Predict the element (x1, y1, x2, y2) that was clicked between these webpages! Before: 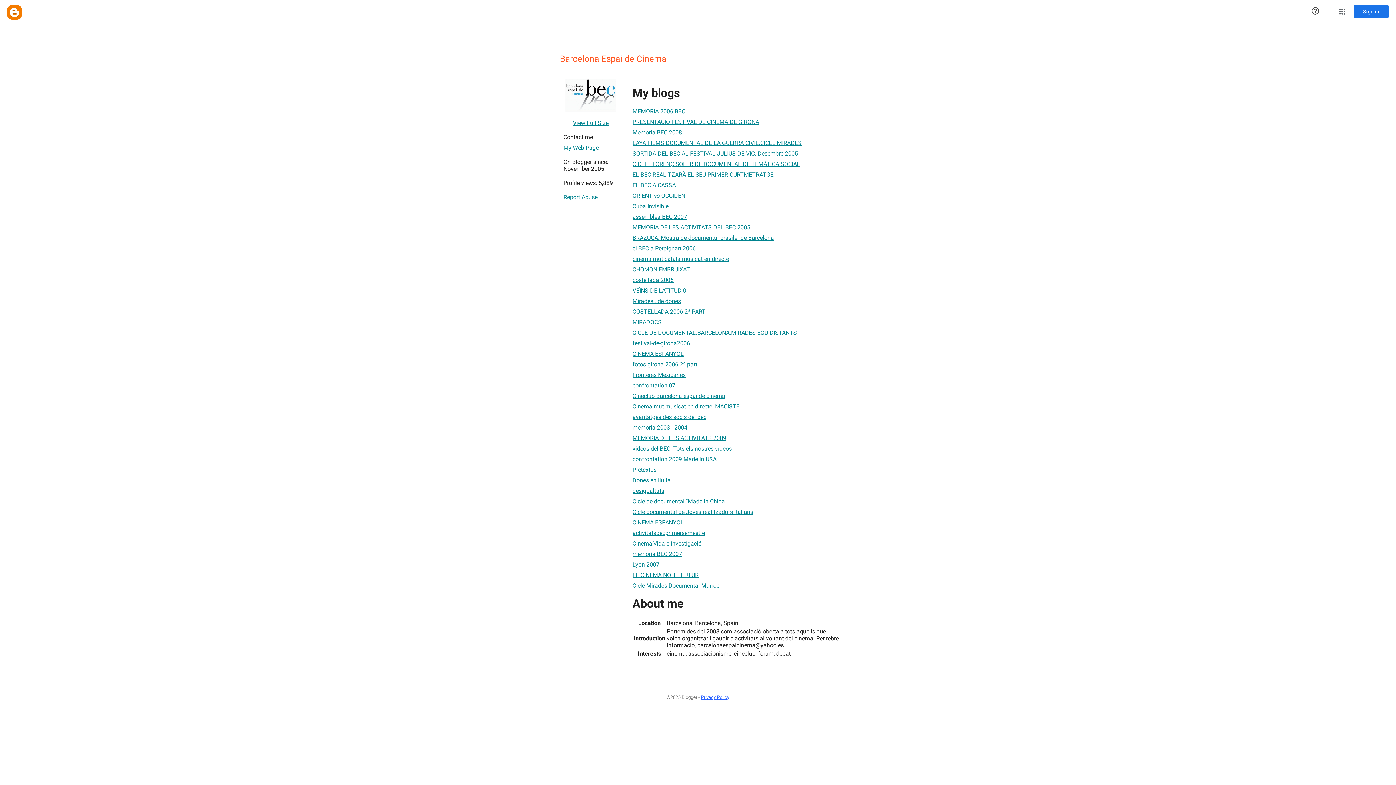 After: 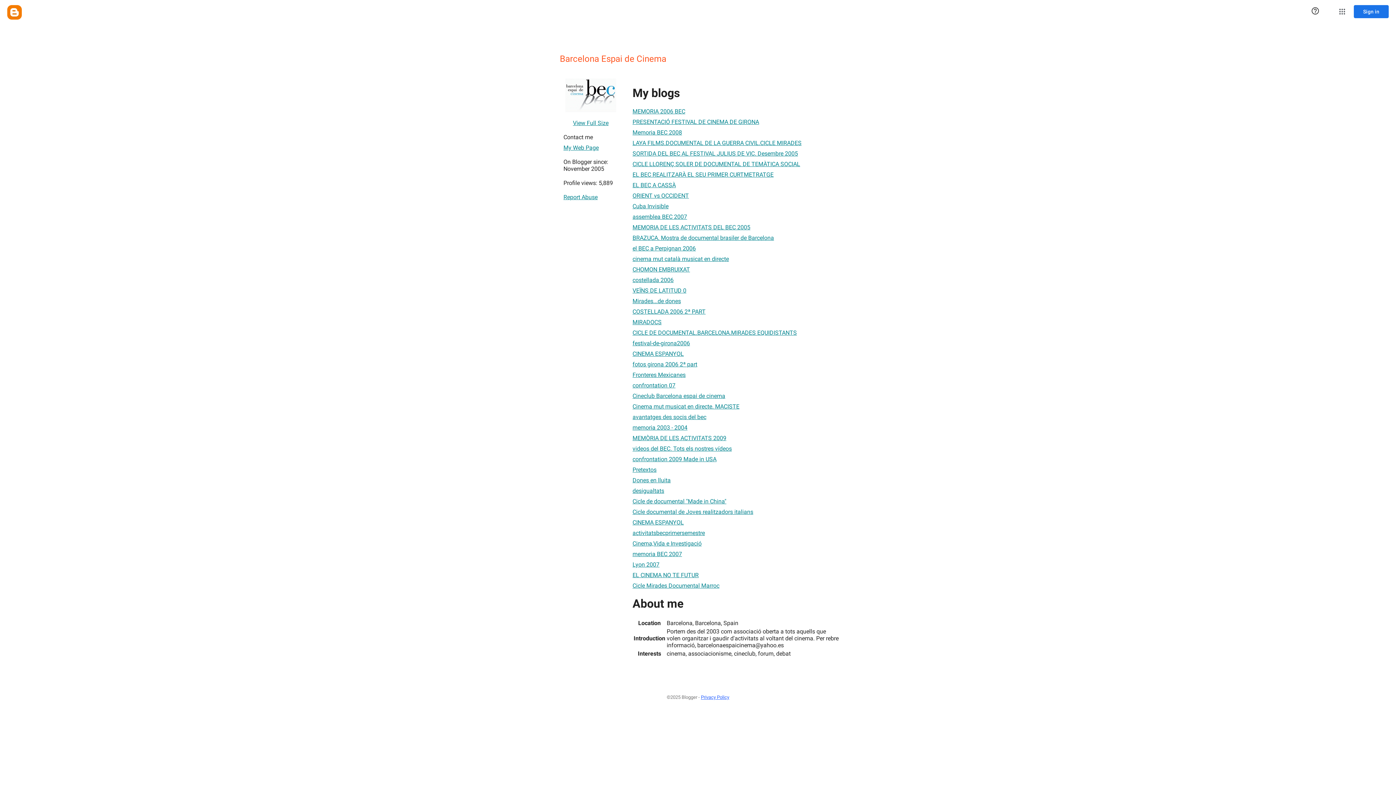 Action: label: memoria BEC 2007 bbox: (632, 547, 682, 561)